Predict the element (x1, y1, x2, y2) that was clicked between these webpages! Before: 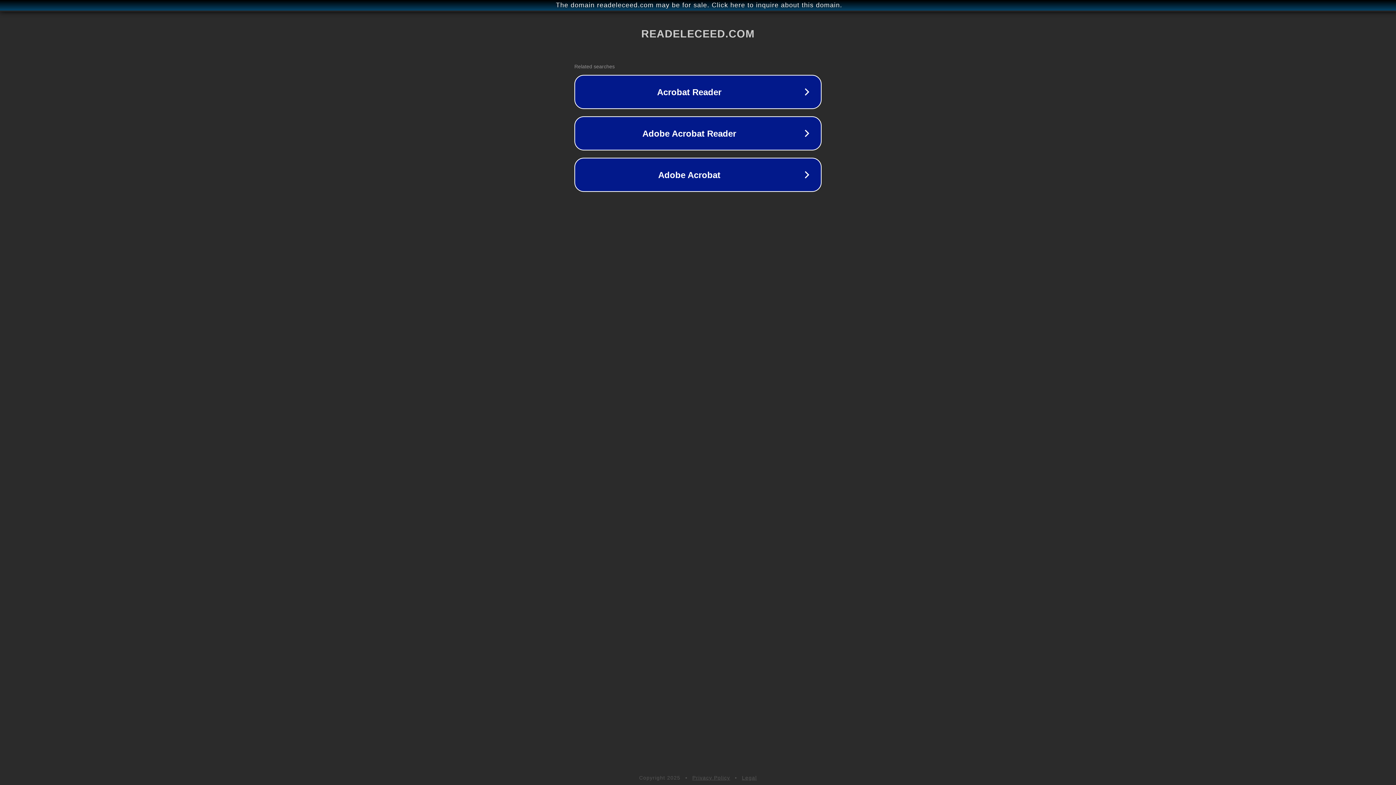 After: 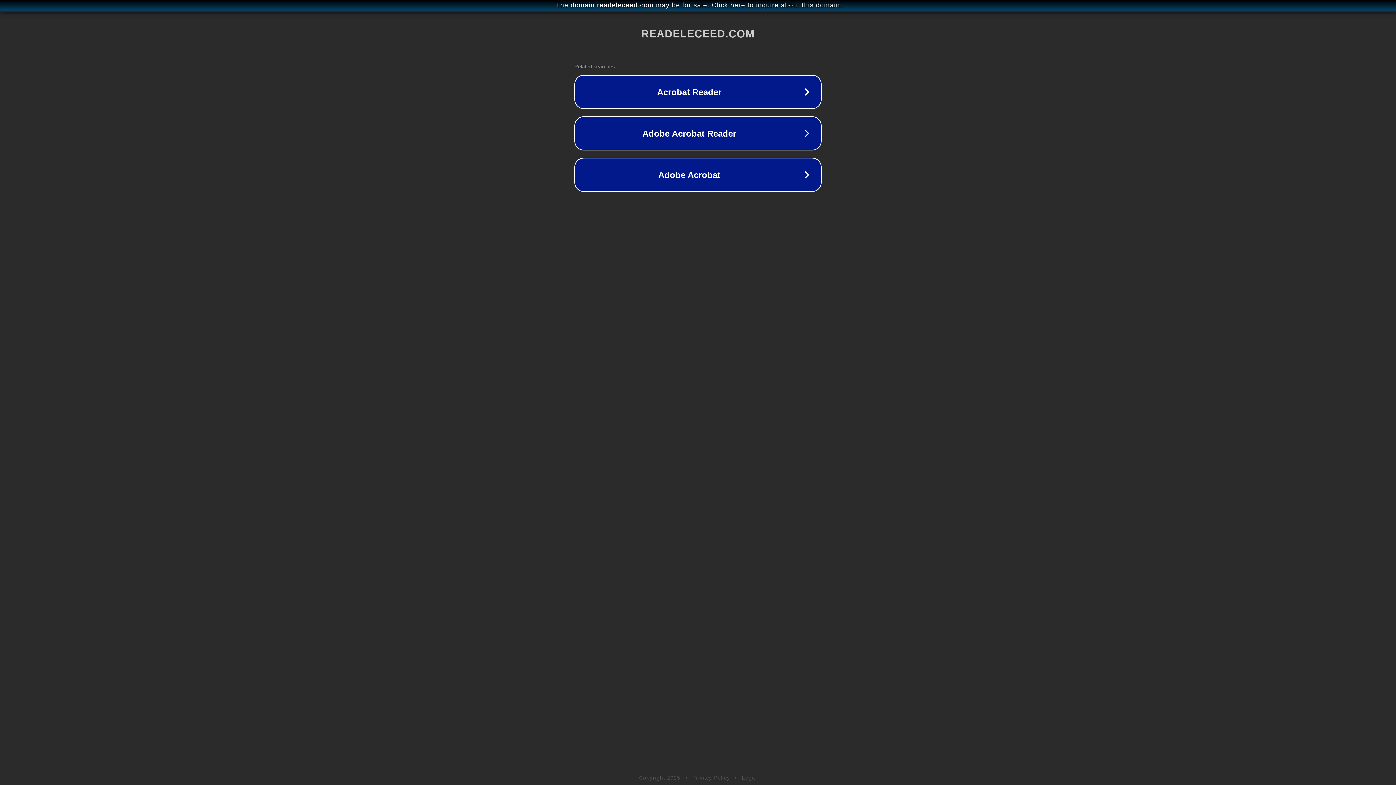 Action: bbox: (742, 775, 757, 781) label: Legal